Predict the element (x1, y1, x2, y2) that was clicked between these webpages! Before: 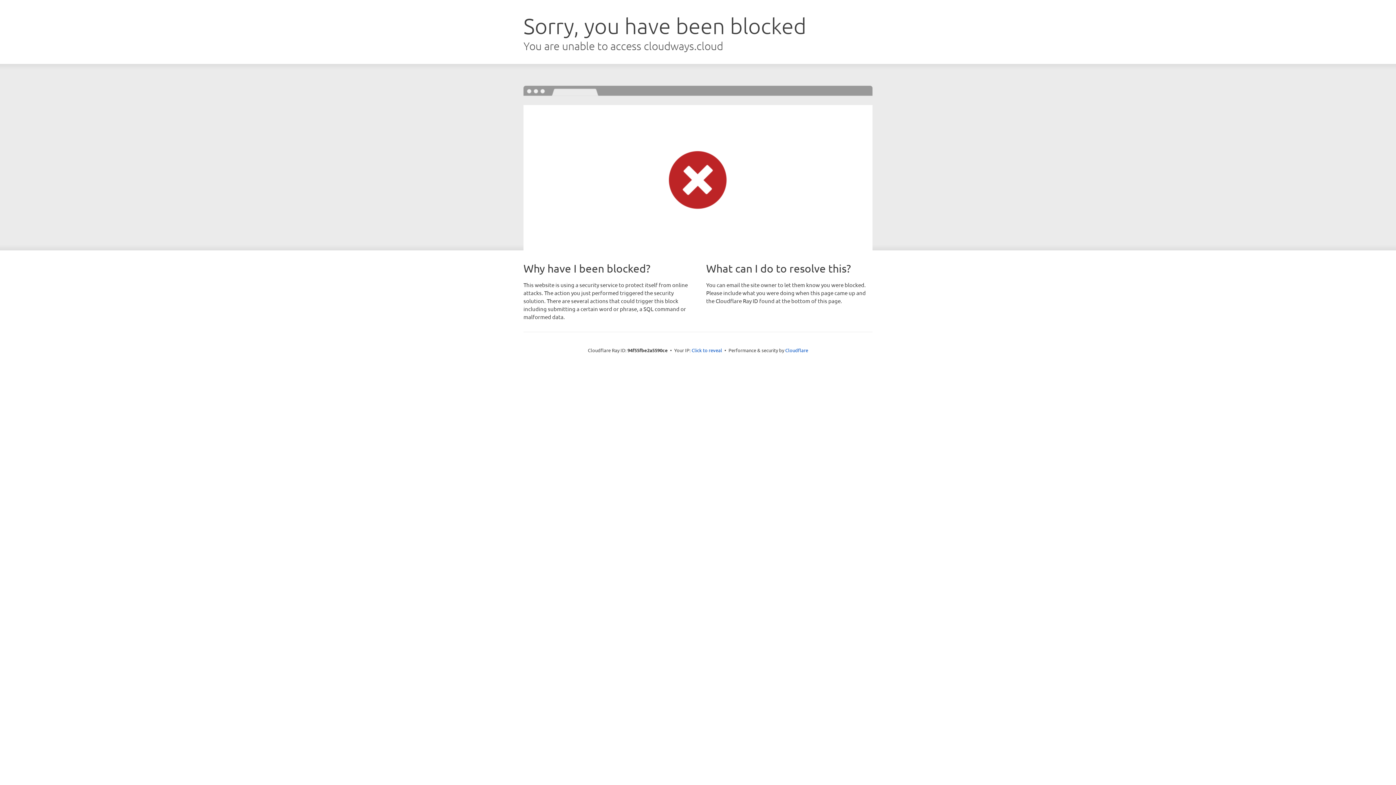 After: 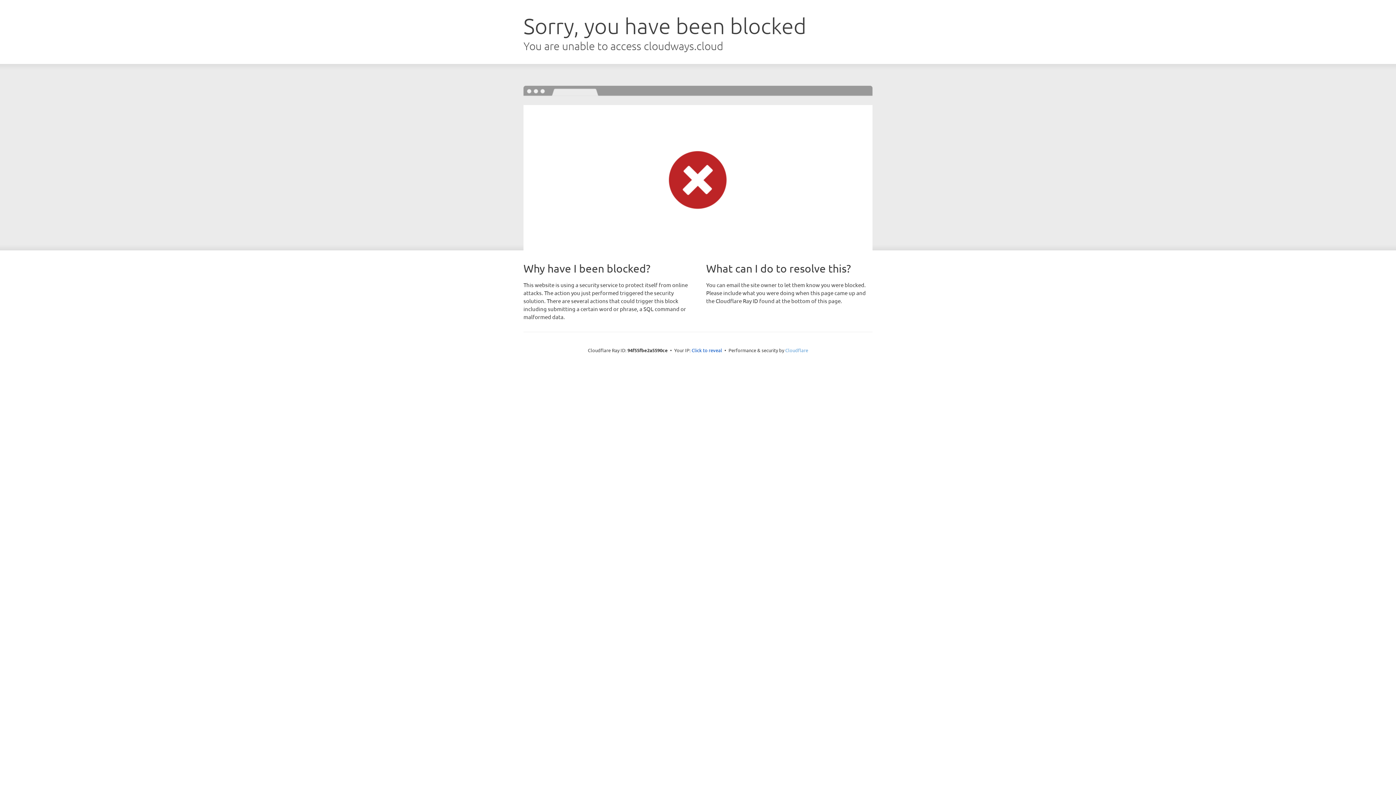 Action: bbox: (785, 347, 808, 353) label: Cloudflare